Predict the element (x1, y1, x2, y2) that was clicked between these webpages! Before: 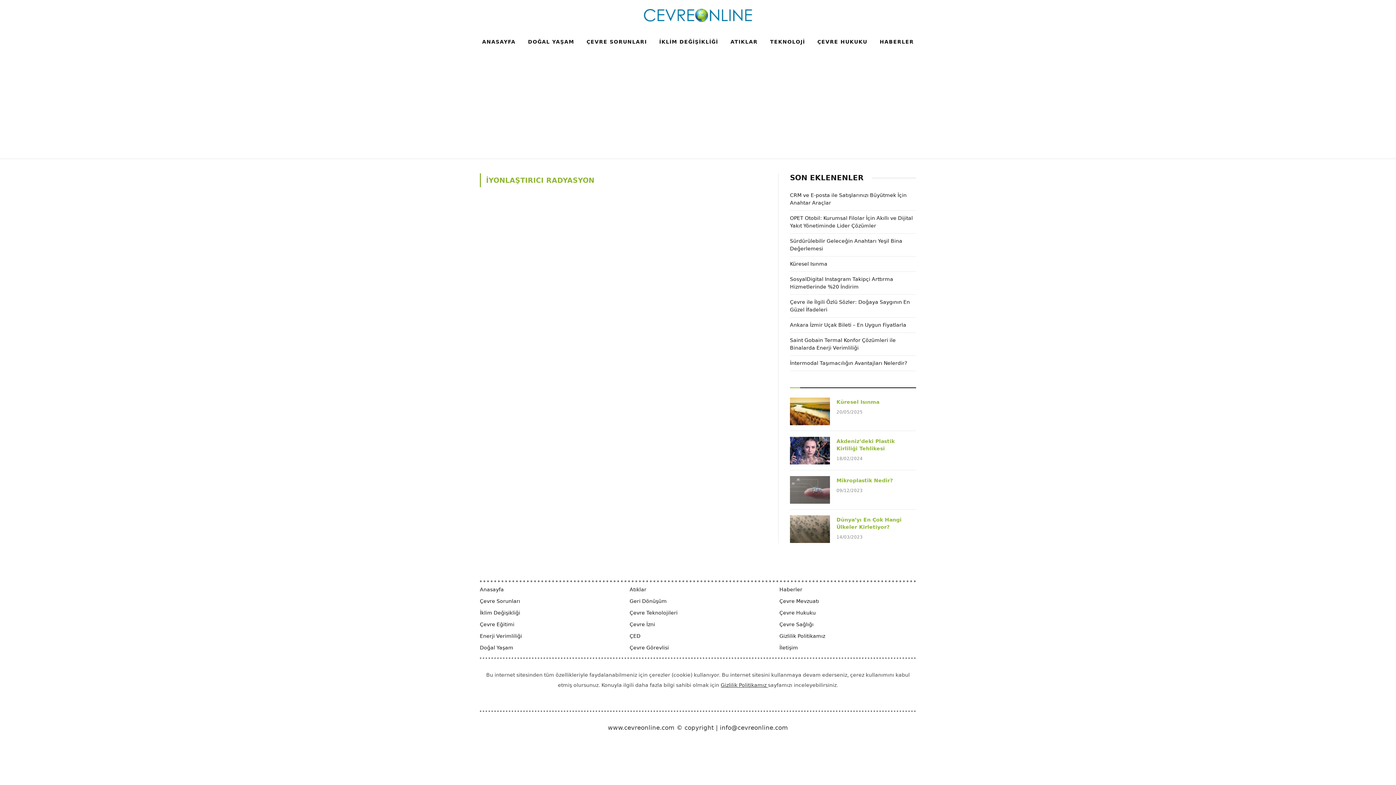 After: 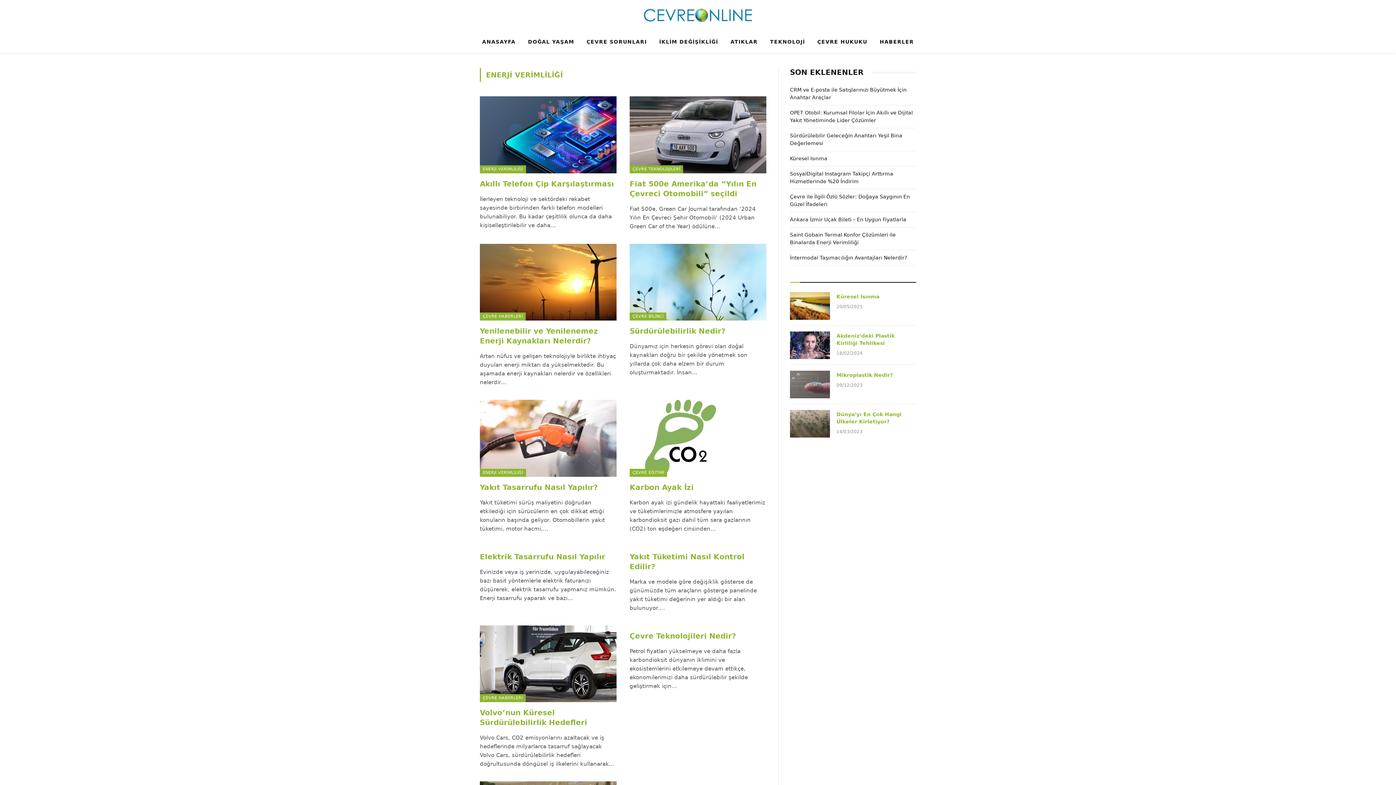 Action: label: Enerji Verimliliği bbox: (480, 633, 522, 639)